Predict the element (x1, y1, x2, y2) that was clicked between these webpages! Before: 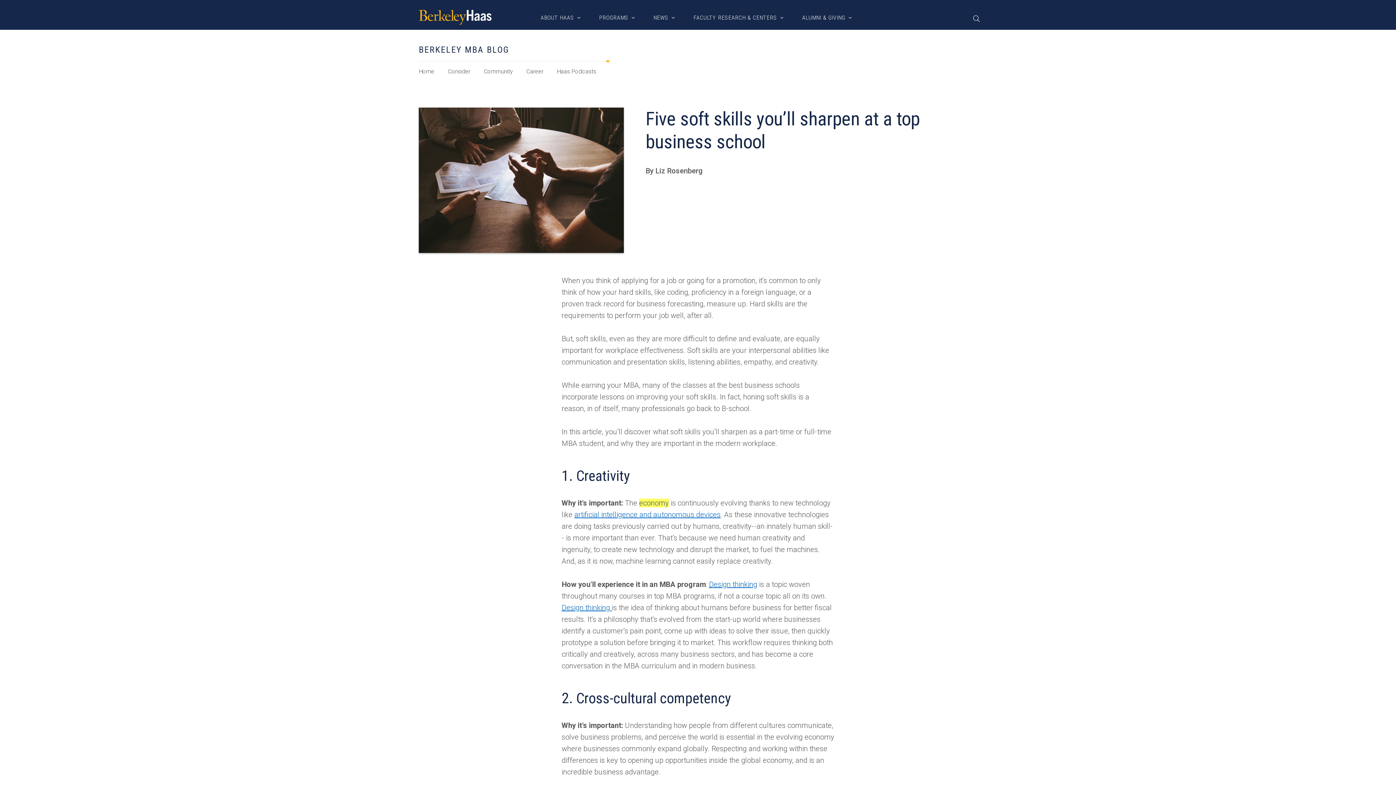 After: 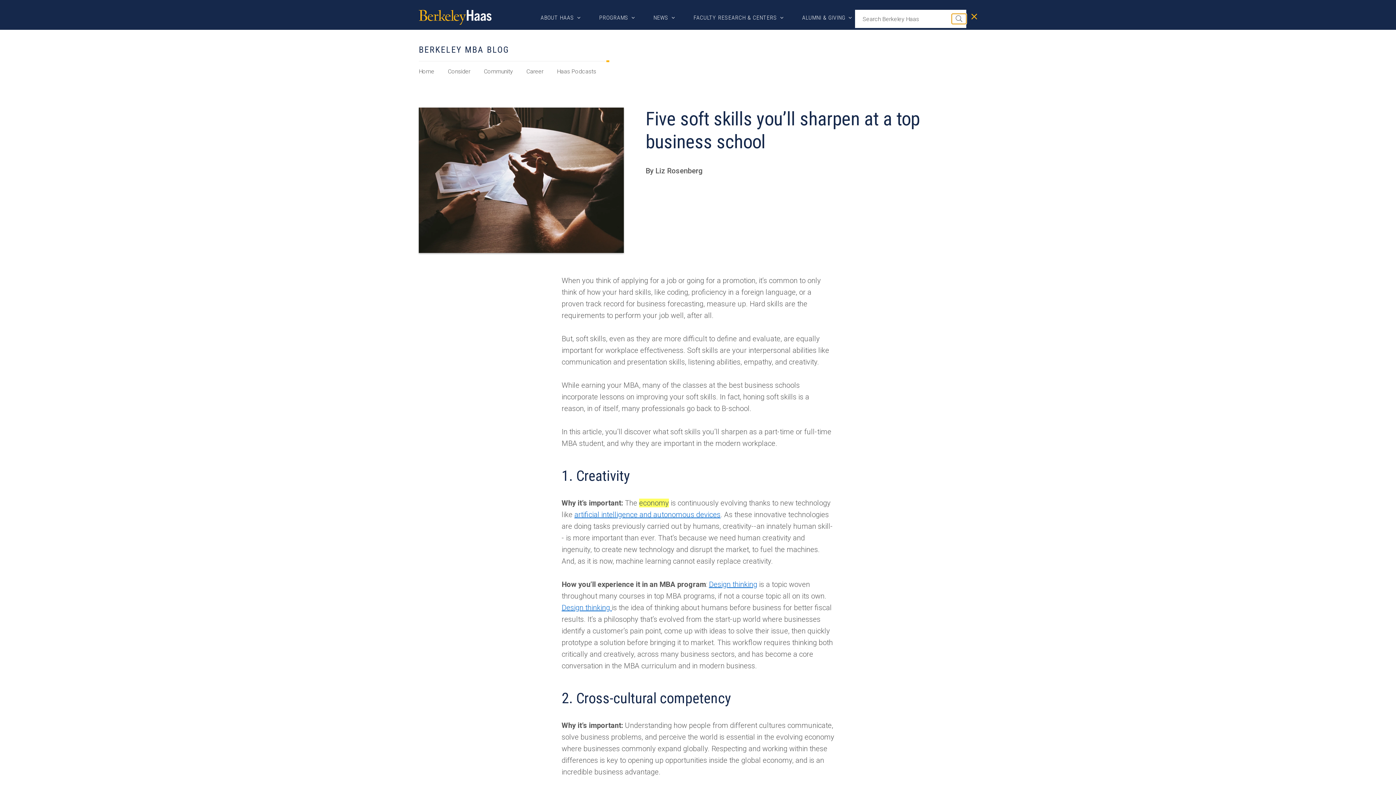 Action: label: Search Trigger bbox: (969, 13, 984, 24)